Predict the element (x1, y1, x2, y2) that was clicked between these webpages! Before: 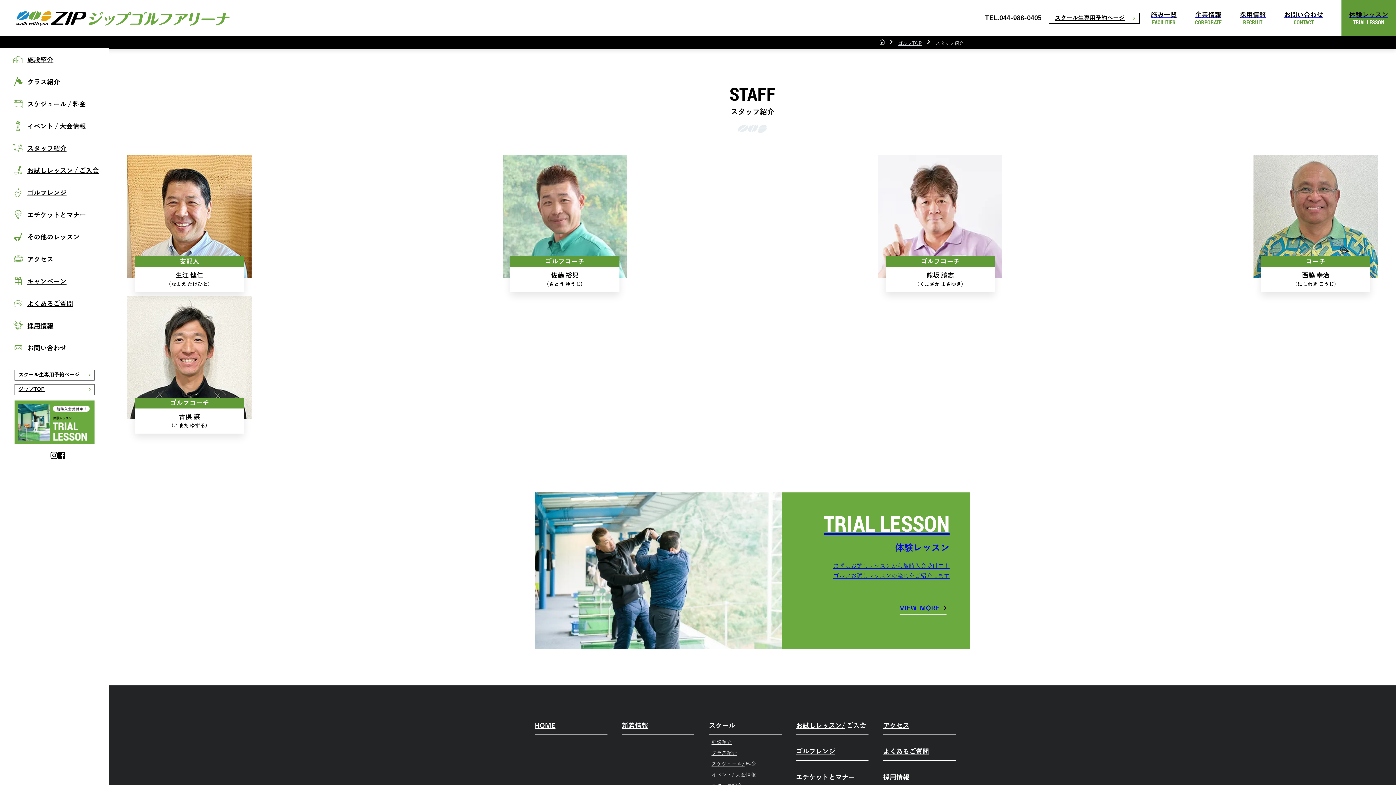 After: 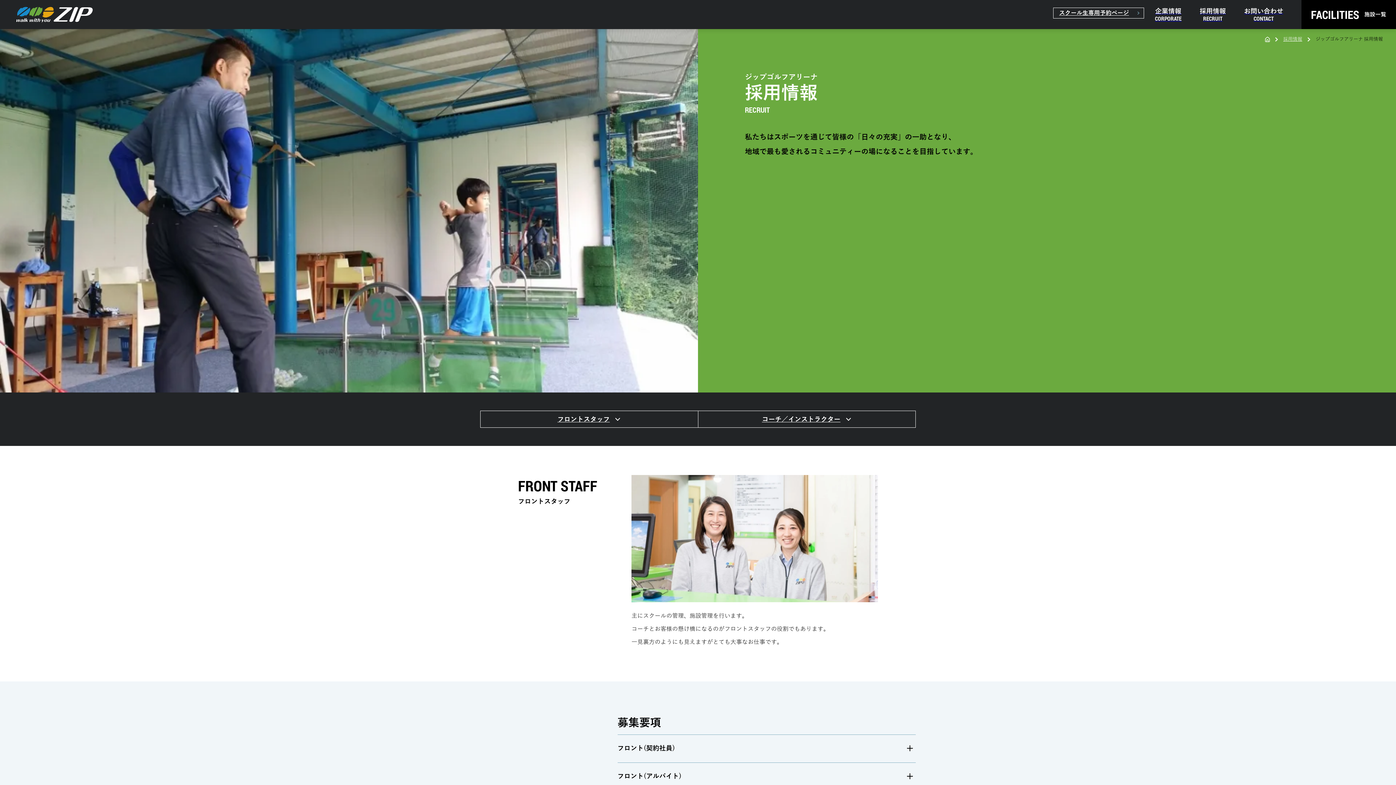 Action: bbox: (0, 314, 115, 336) label: 採用情報